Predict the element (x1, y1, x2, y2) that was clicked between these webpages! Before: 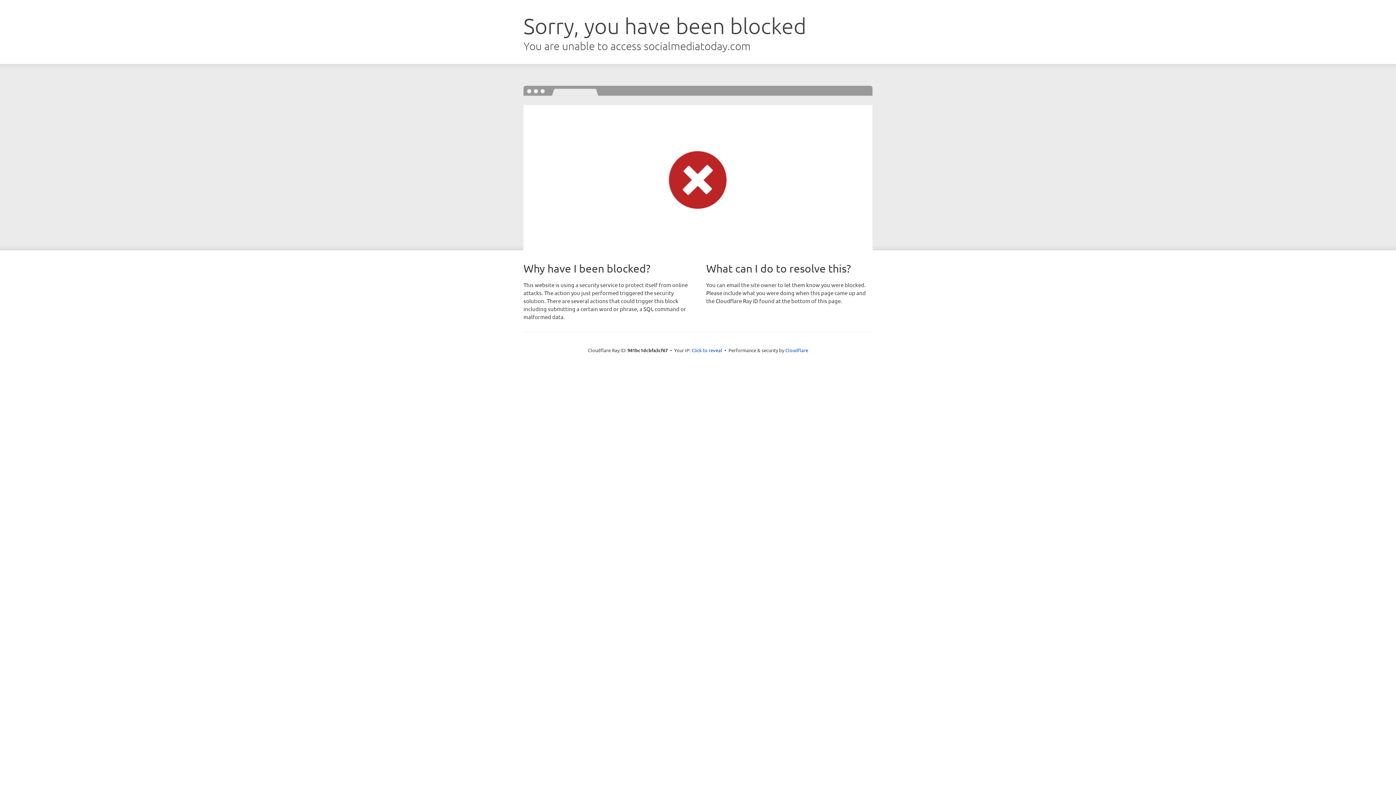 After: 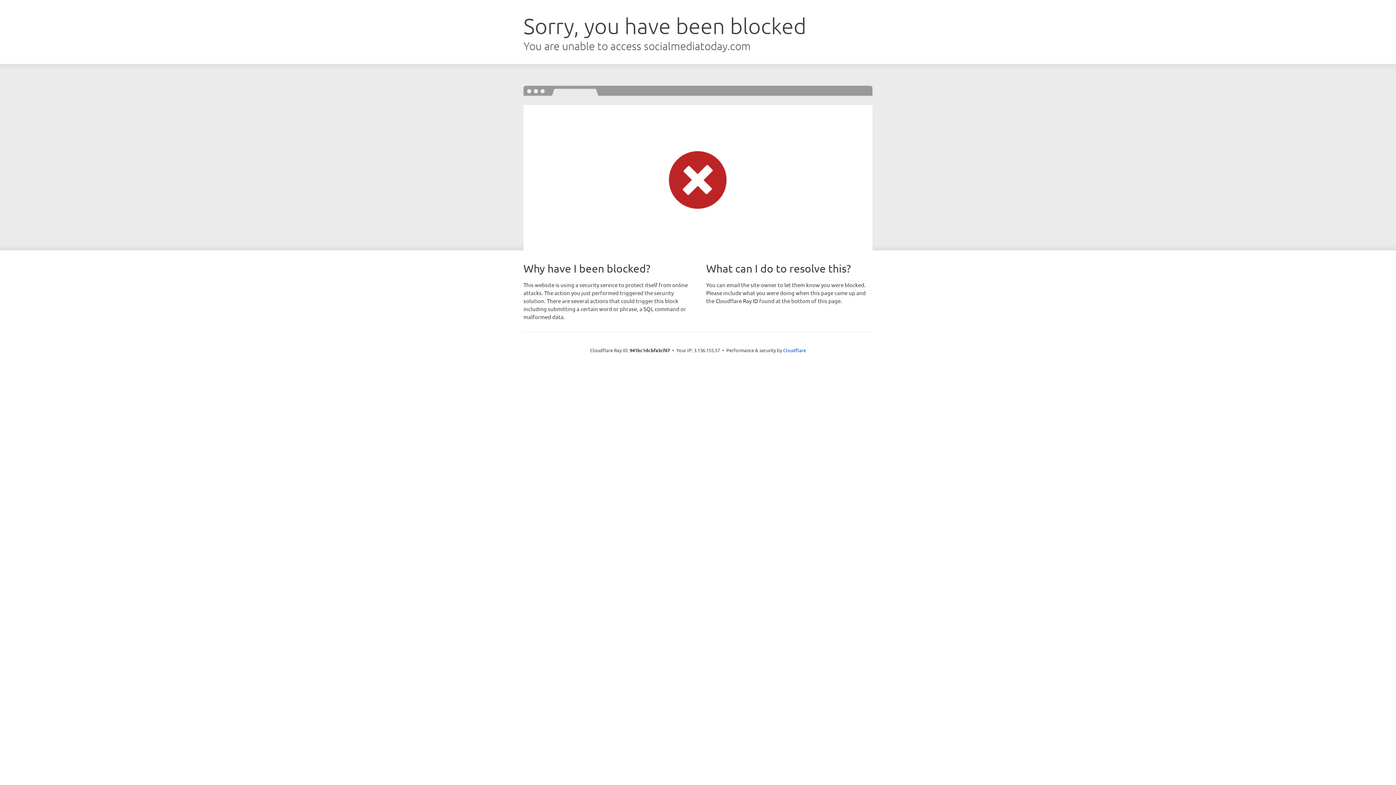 Action: label: Click to reveal bbox: (691, 346, 722, 353)